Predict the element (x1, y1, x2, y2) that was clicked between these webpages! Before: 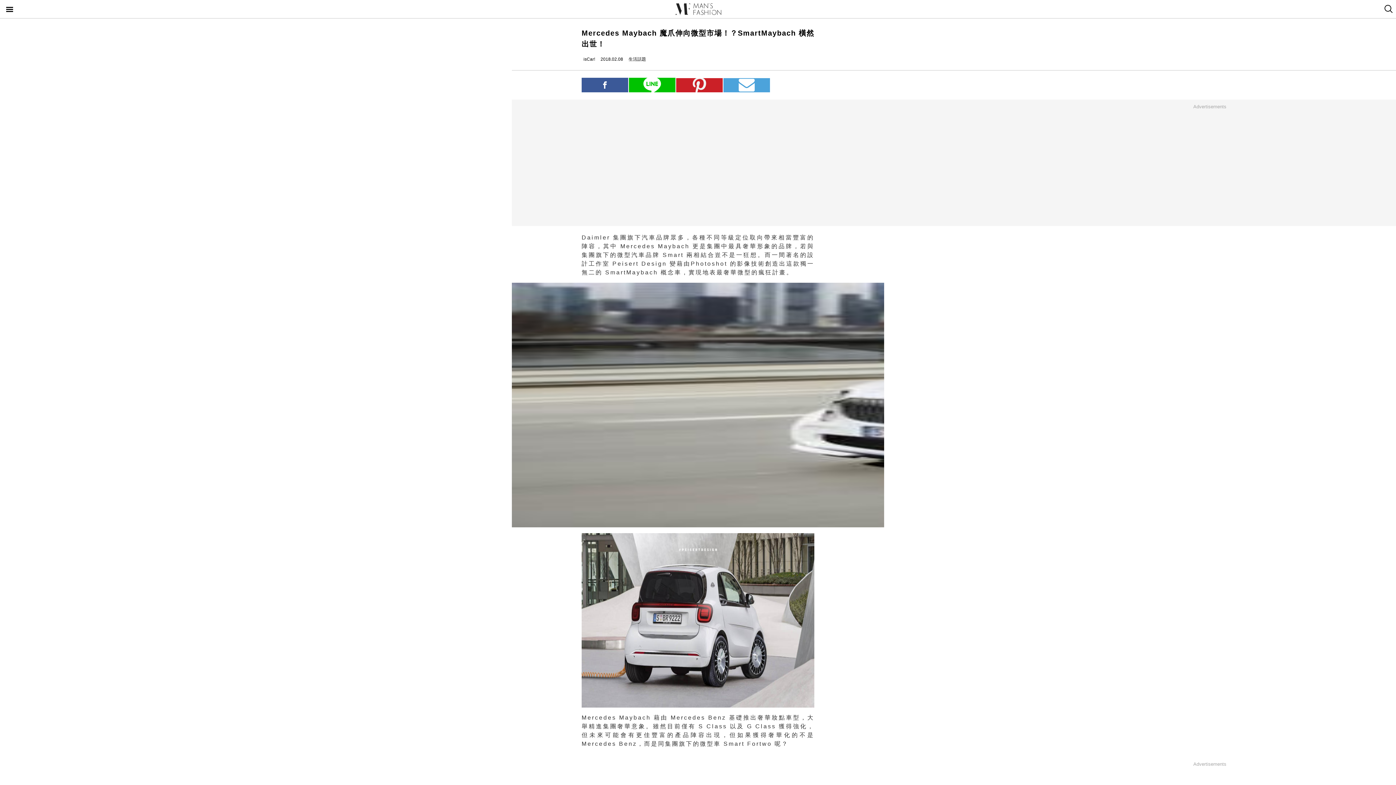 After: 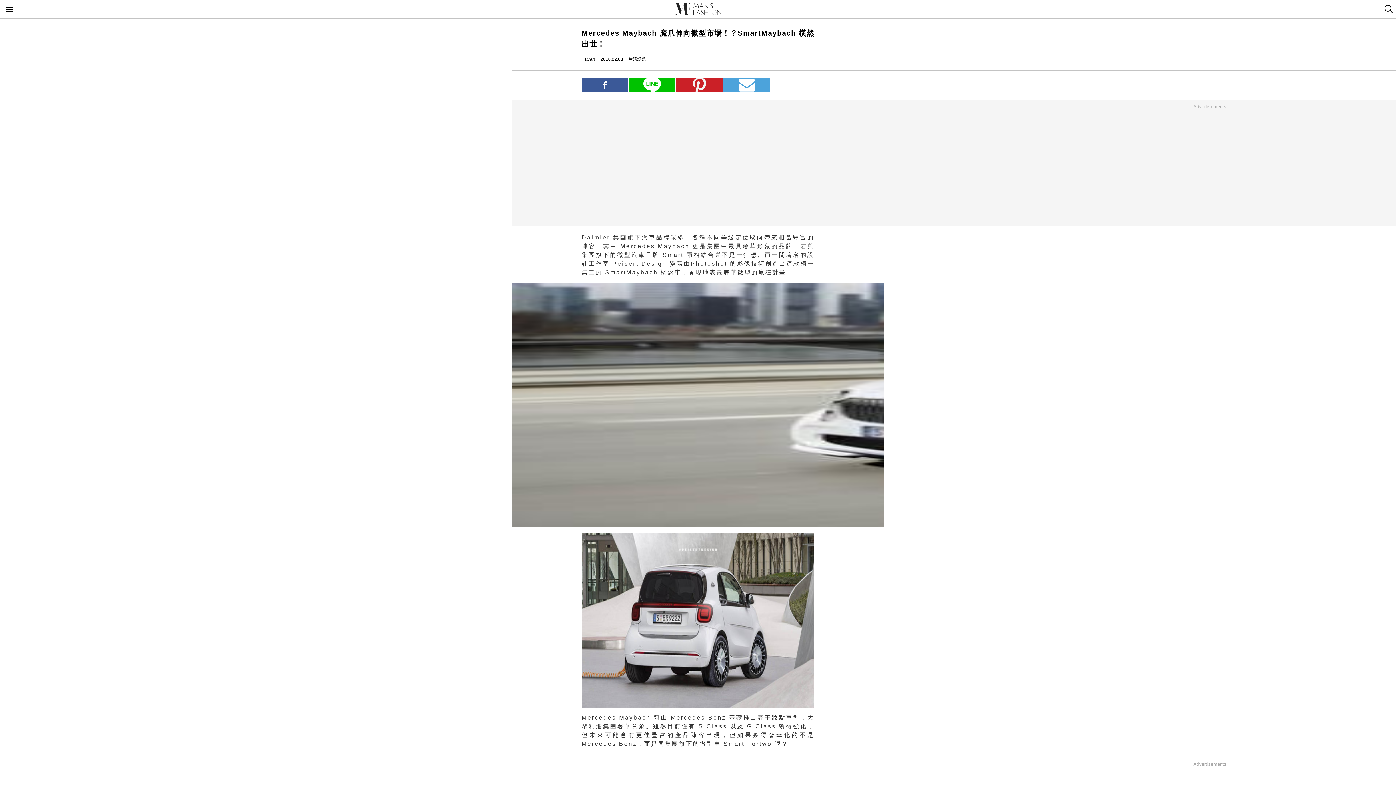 Action: label: email bbox: (723, 78, 770, 92)